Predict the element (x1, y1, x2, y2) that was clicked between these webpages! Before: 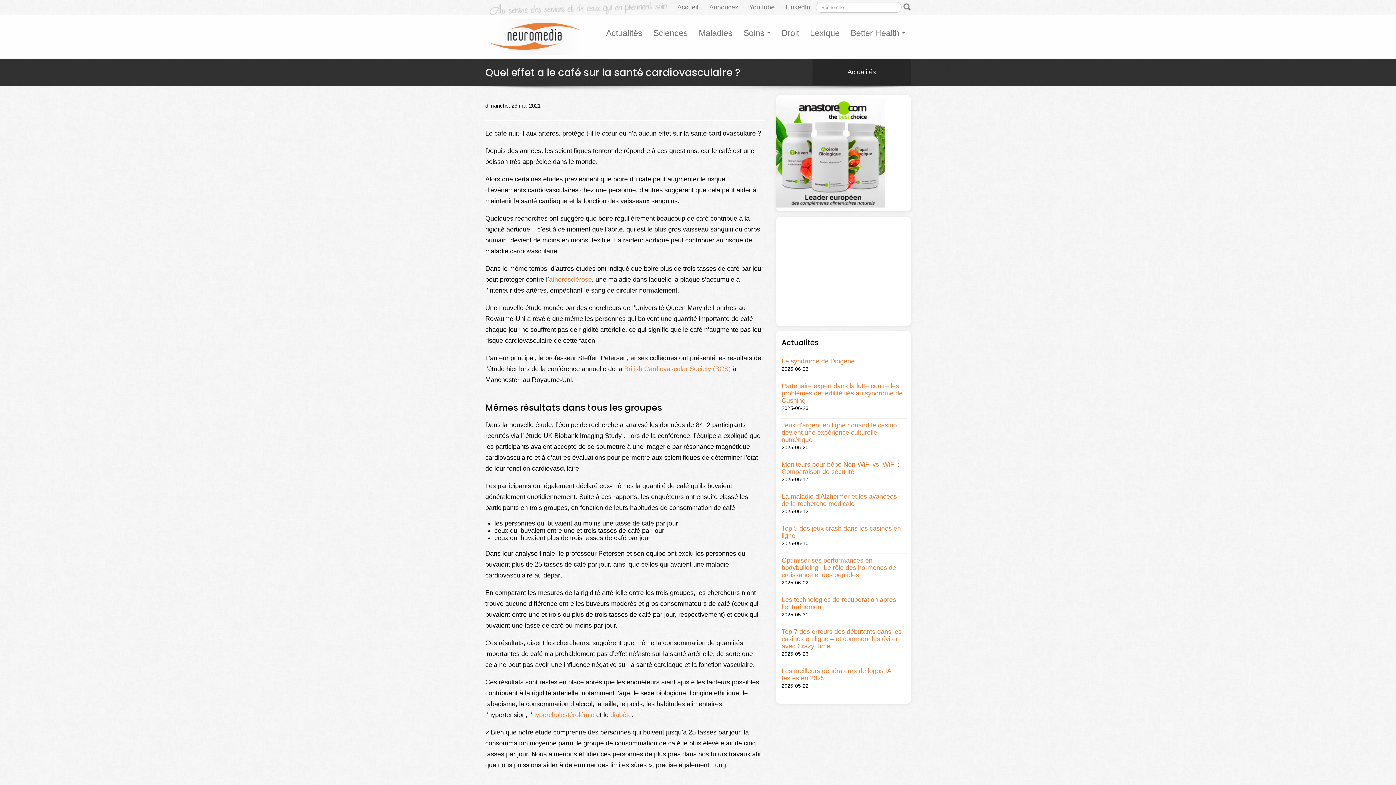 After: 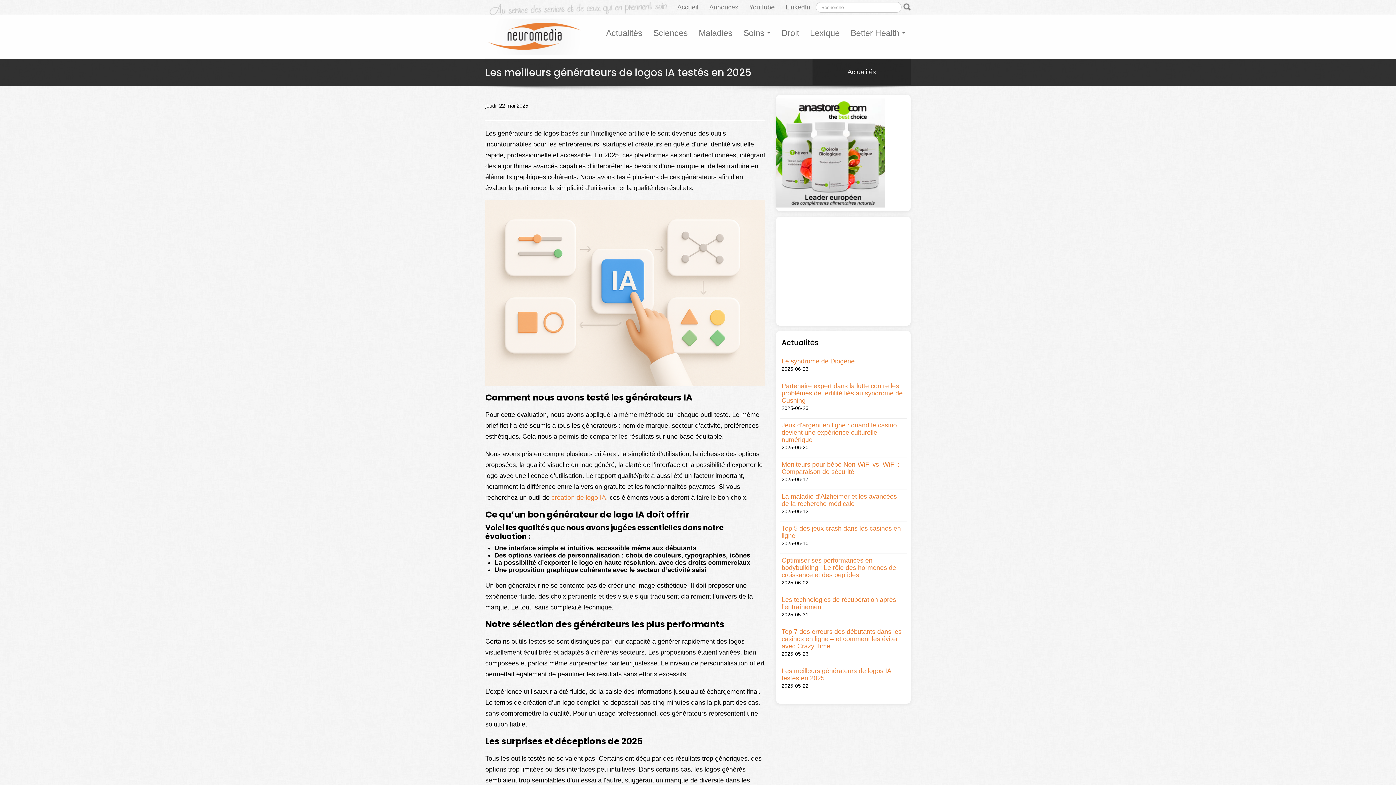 Action: label: Les meilleurs générateurs de logos IA testés en 2025 bbox: (781, 667, 905, 682)